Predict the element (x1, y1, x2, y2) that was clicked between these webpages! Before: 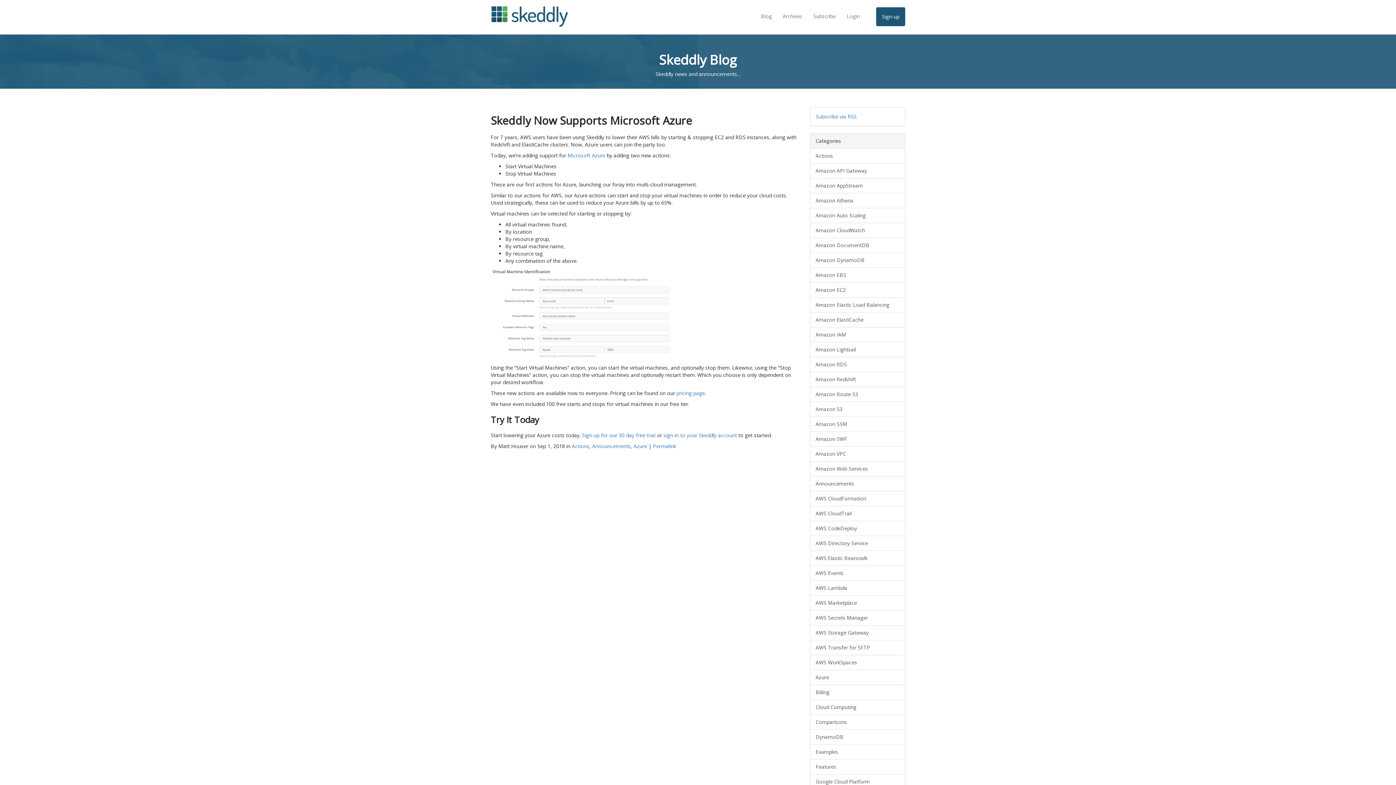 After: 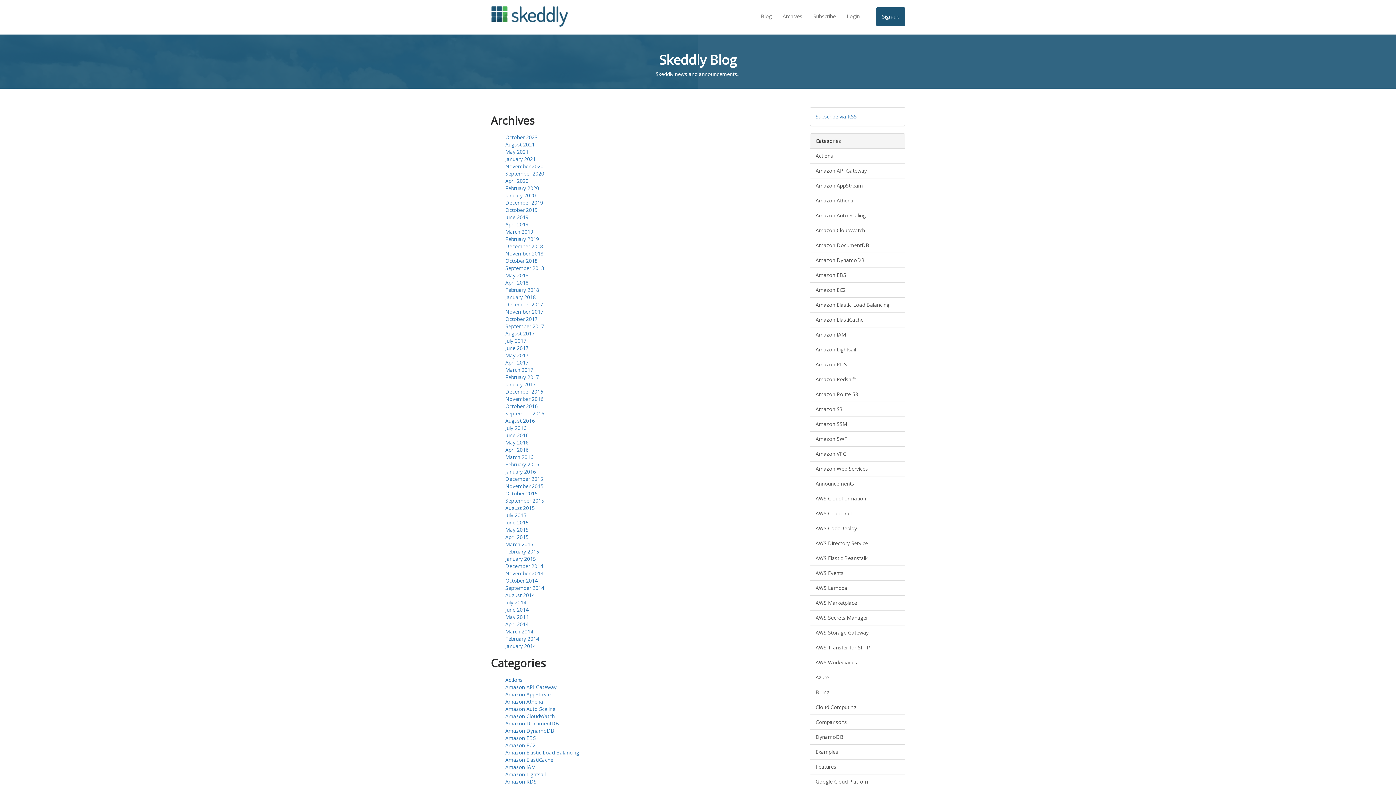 Action: bbox: (777, 7, 808, 25) label: Archives